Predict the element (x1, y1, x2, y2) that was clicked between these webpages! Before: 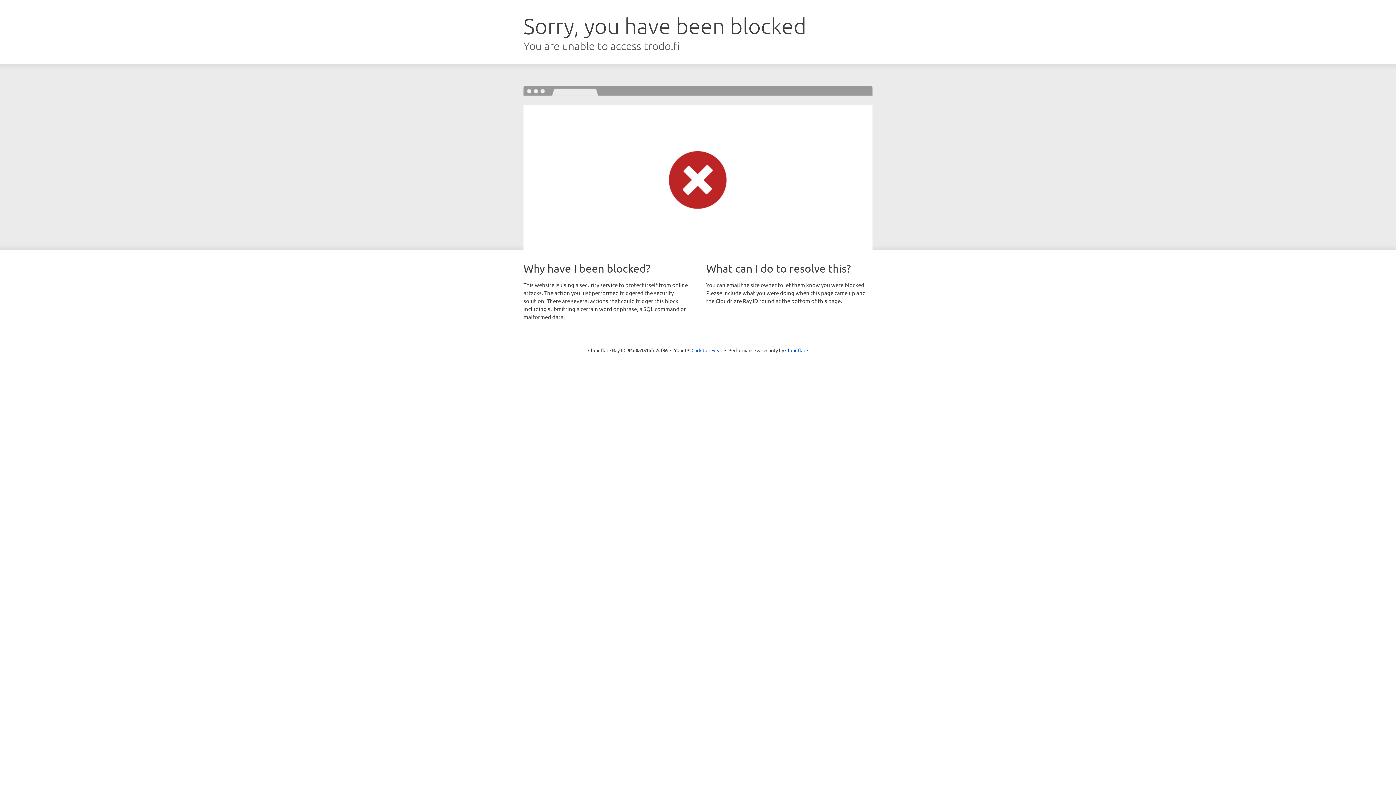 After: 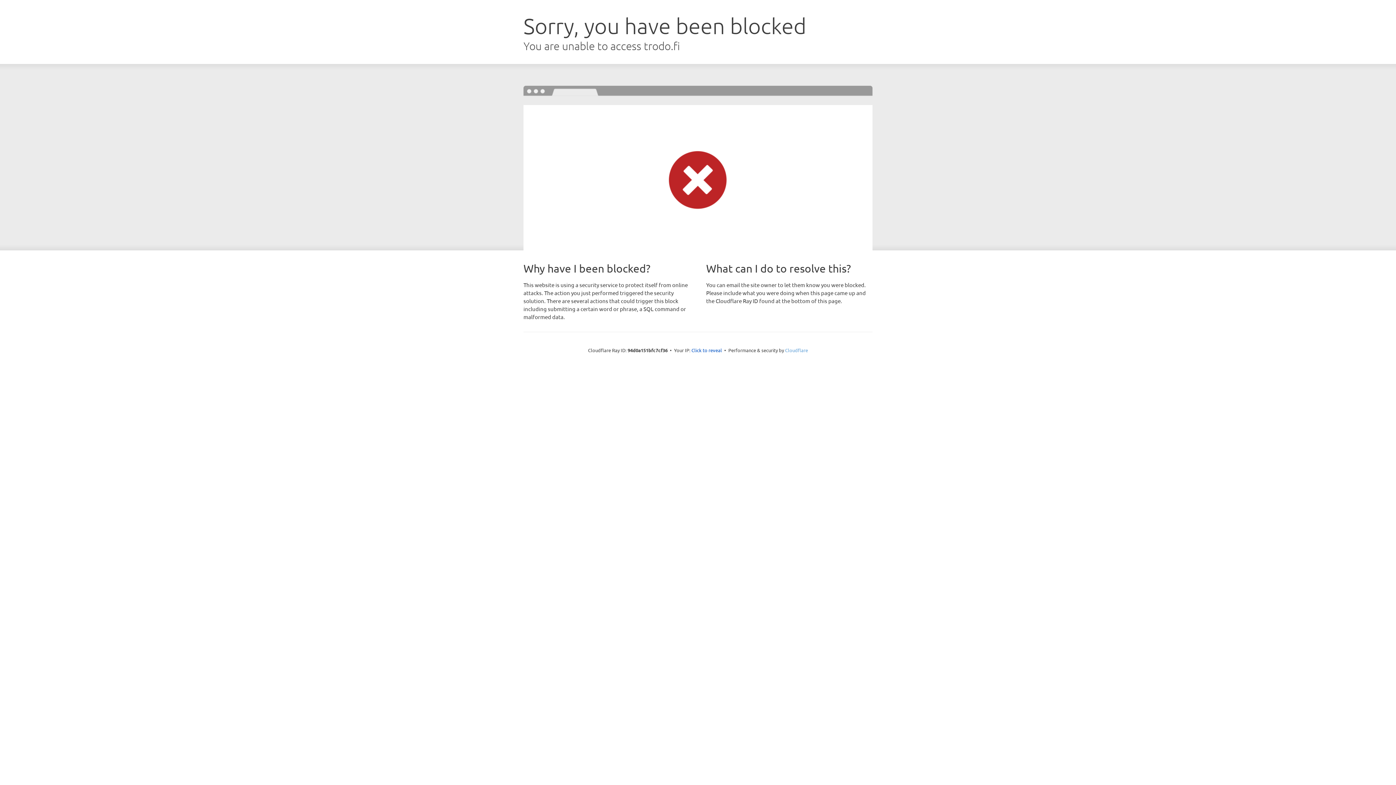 Action: label: Cloudflare bbox: (785, 347, 808, 353)